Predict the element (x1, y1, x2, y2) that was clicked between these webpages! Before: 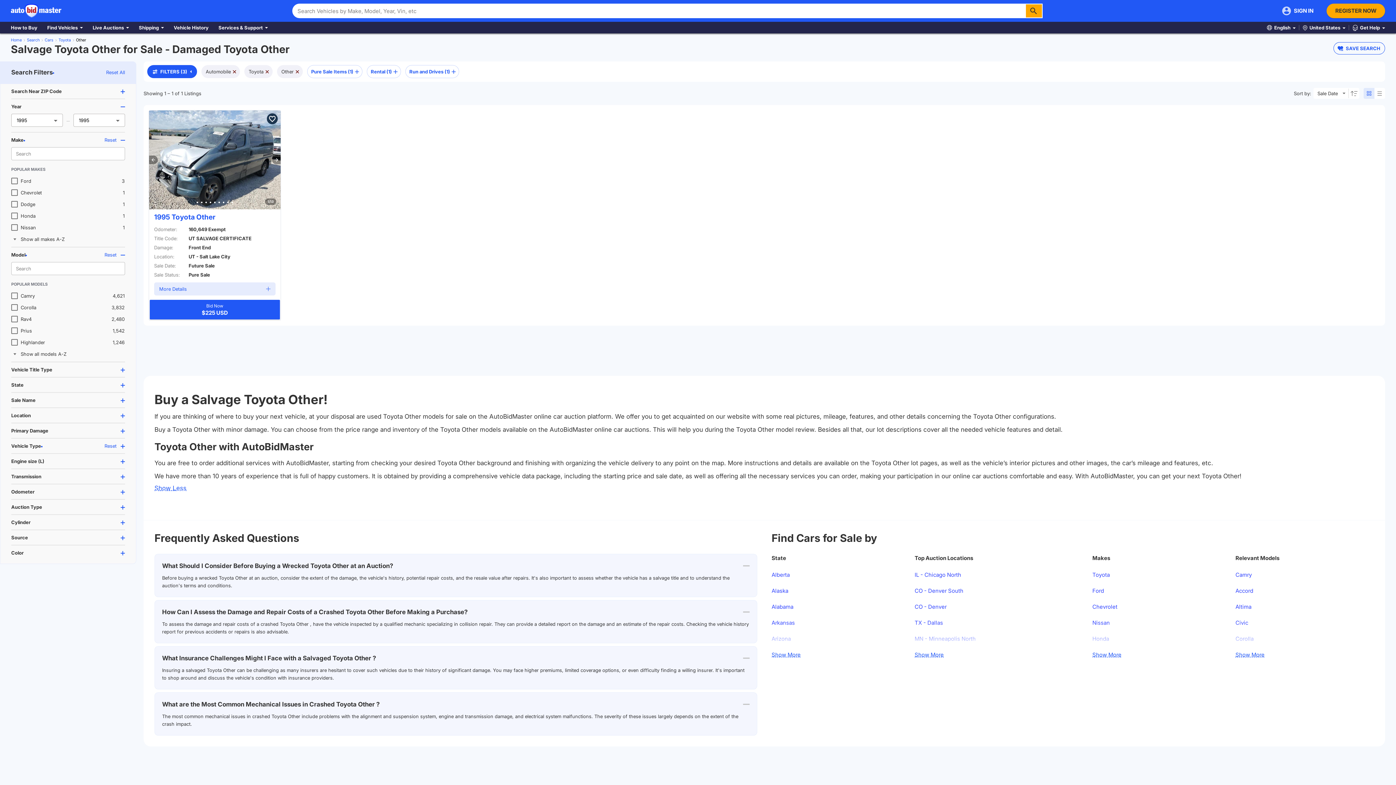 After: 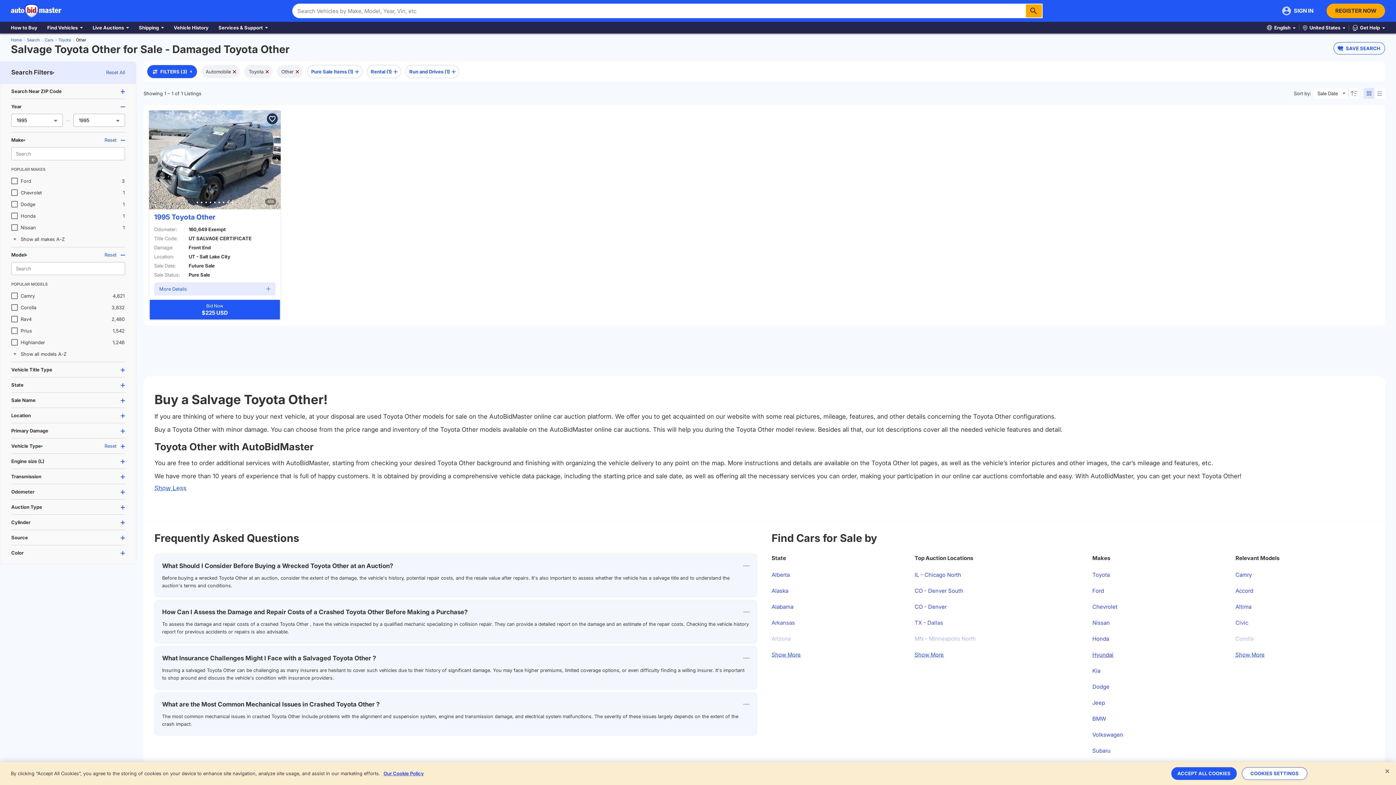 Action: label: Show More bbox: (1092, 651, 1121, 658)